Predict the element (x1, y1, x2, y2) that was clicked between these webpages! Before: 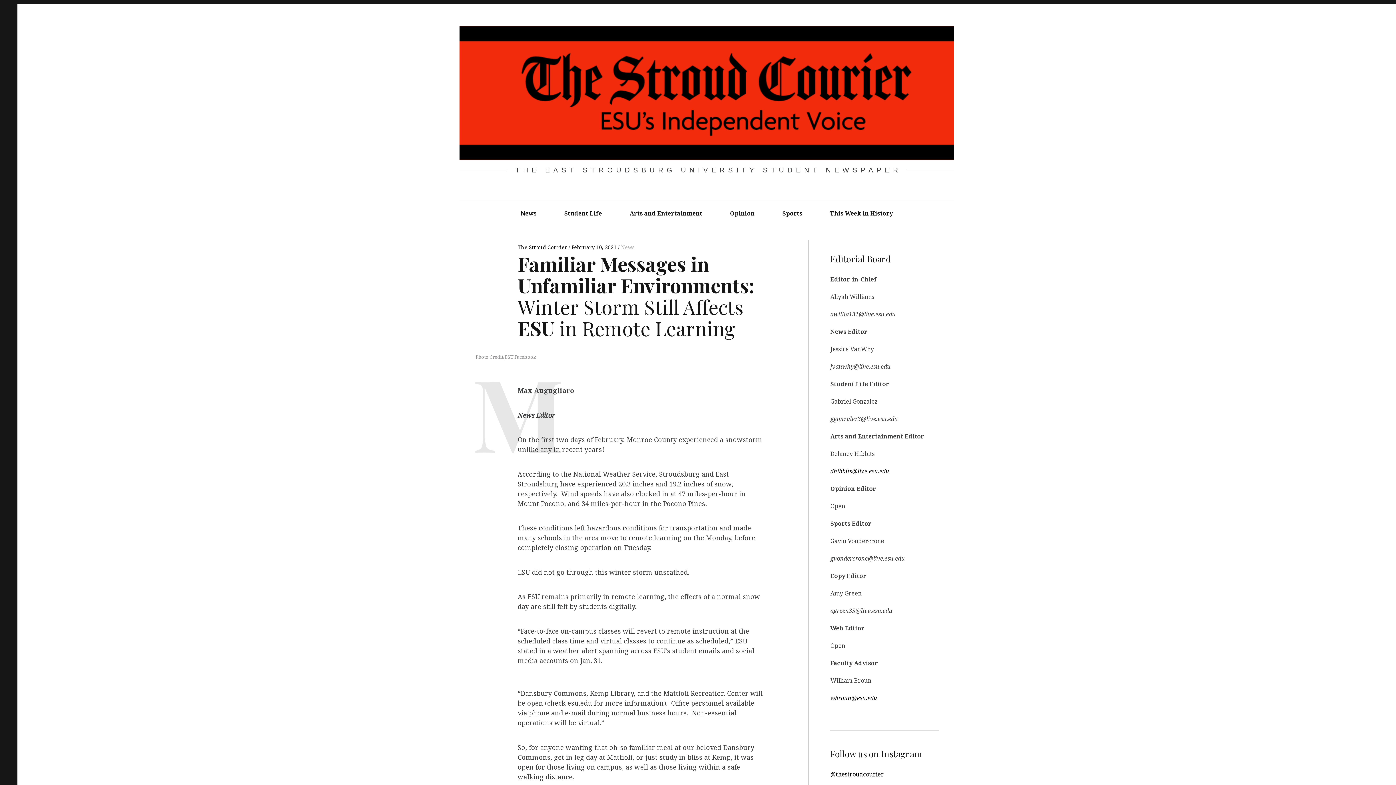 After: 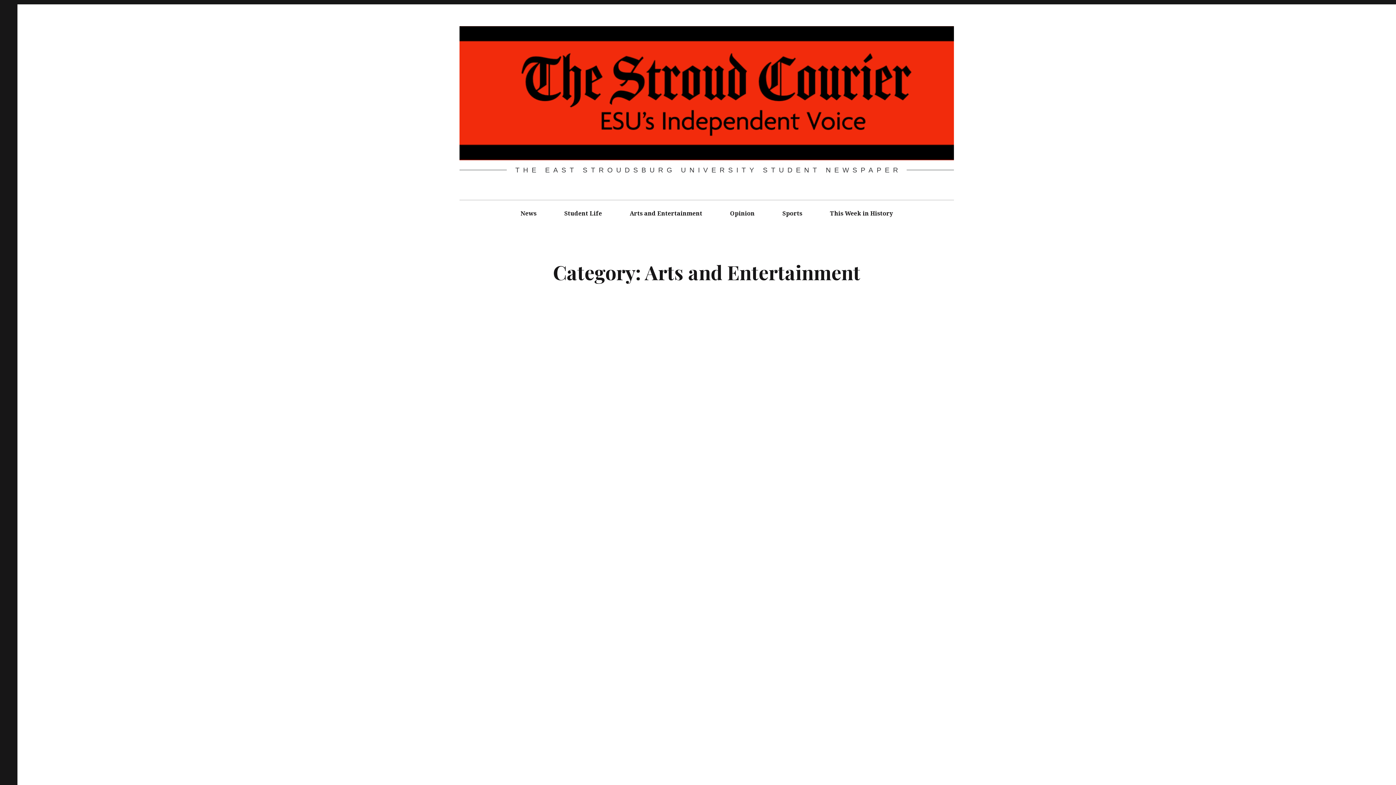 Action: label: Arts and Entertainment bbox: (616, 200, 715, 226)